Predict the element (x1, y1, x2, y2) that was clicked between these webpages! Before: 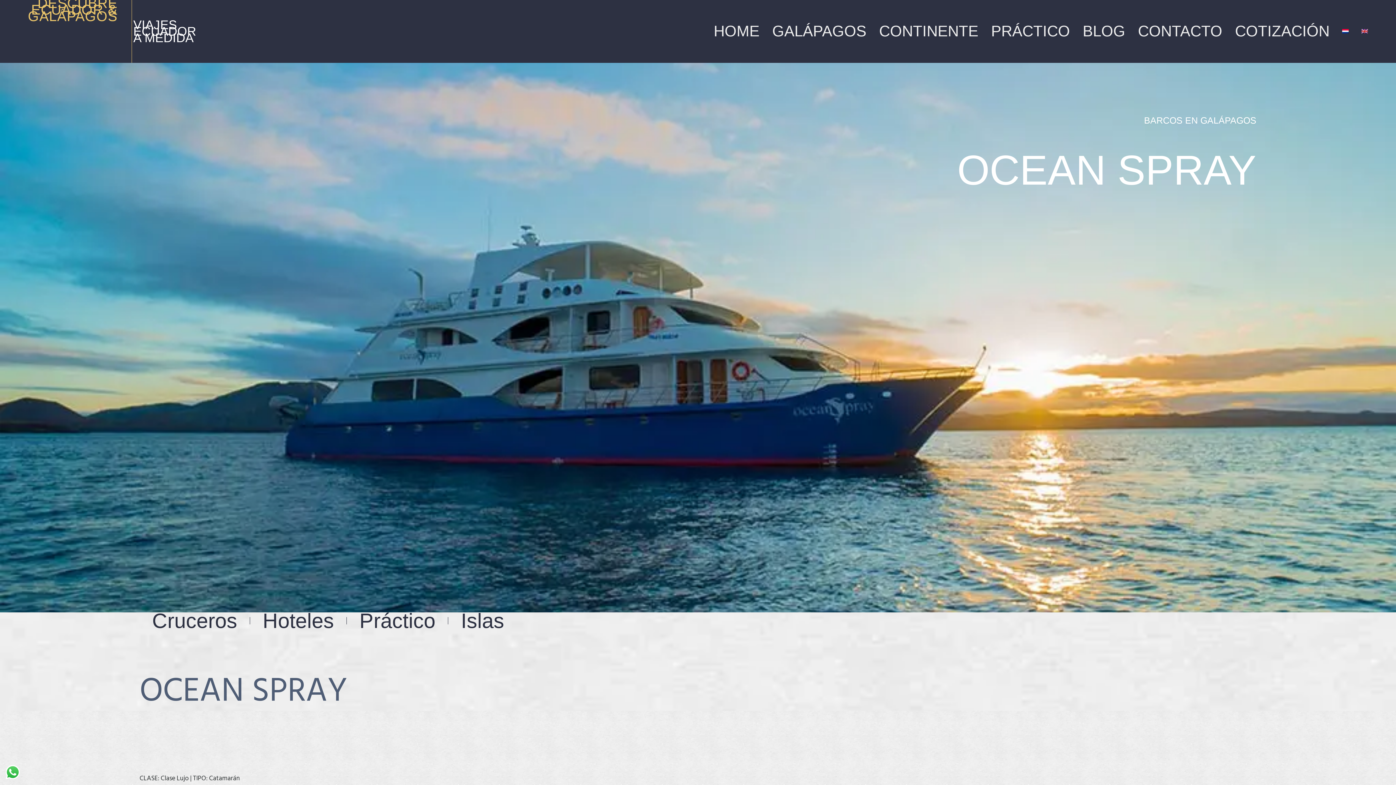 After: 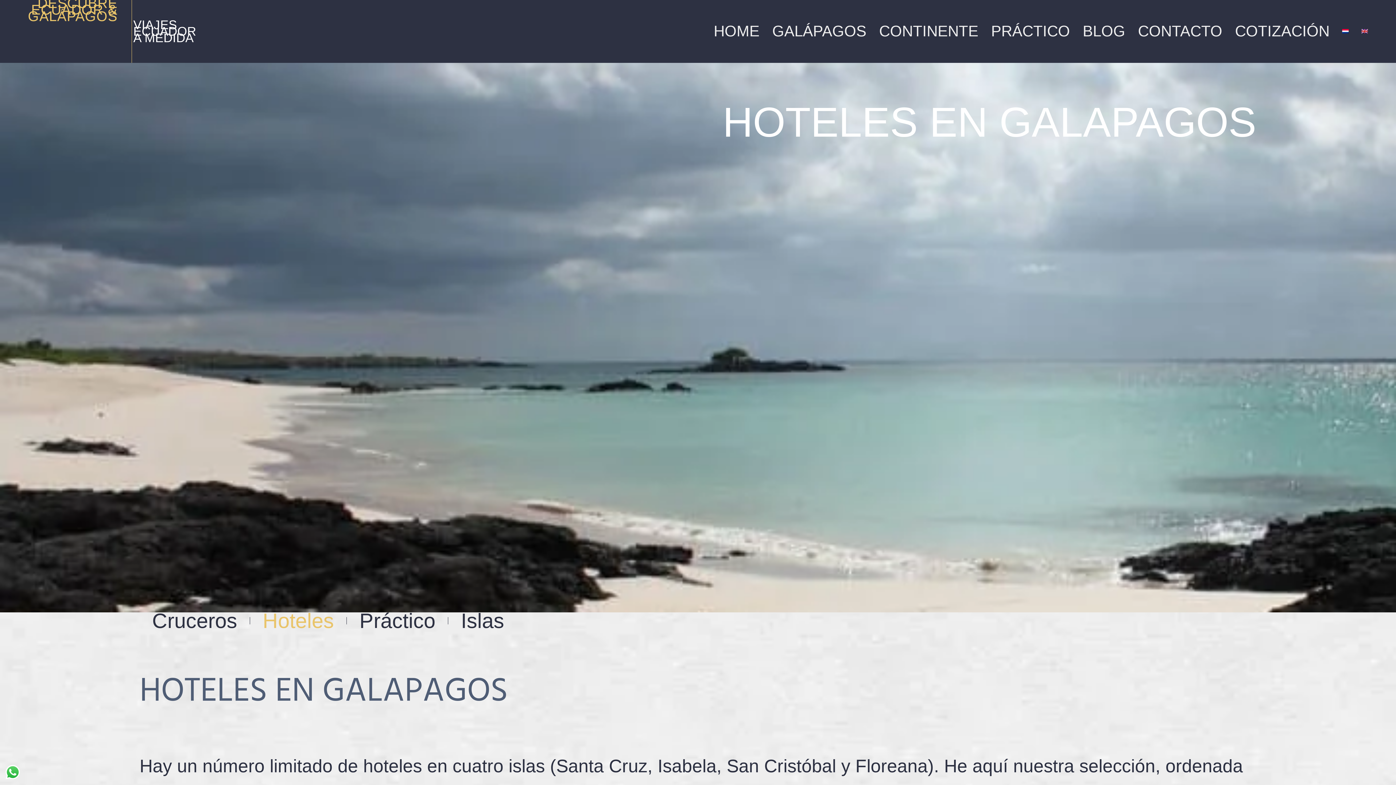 Action: bbox: (250, 612, 346, 629) label: Hoteles